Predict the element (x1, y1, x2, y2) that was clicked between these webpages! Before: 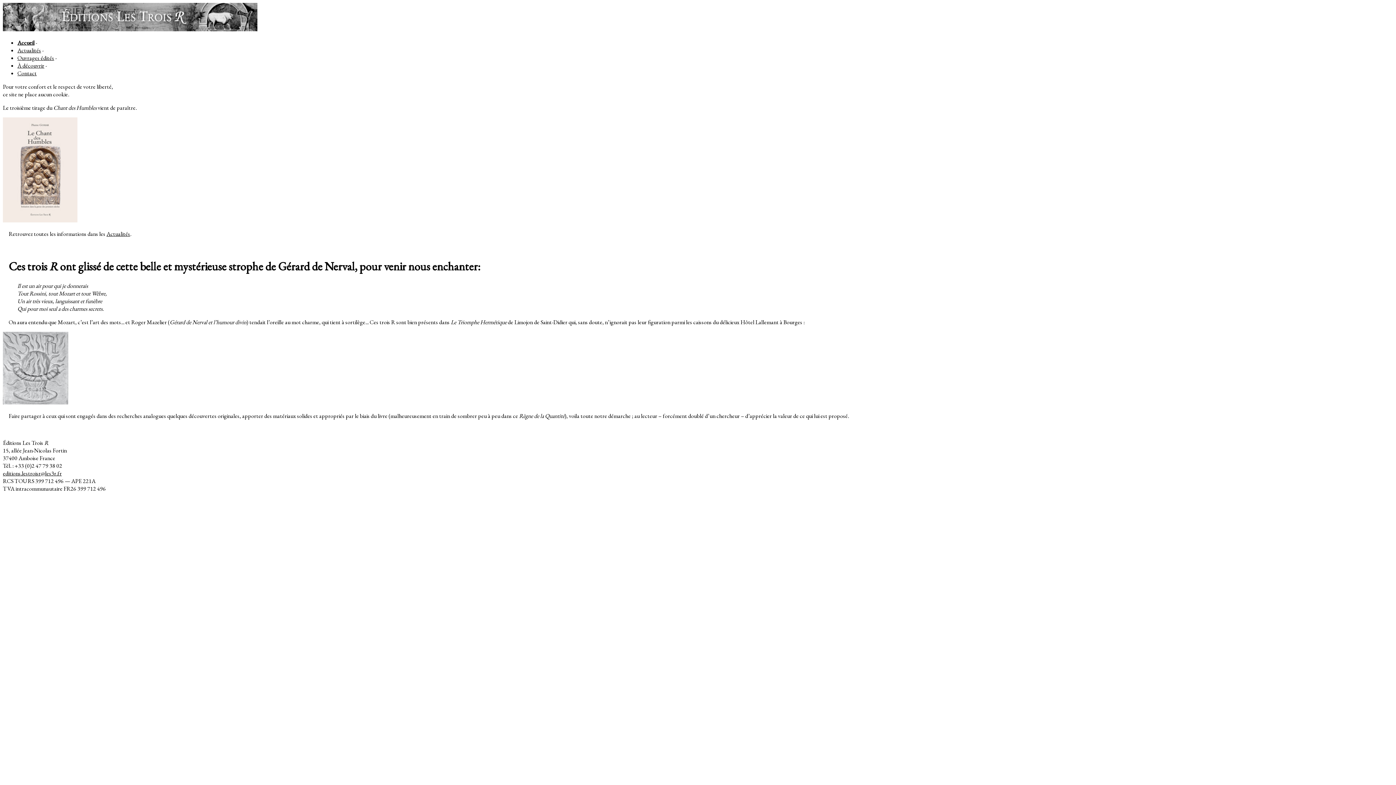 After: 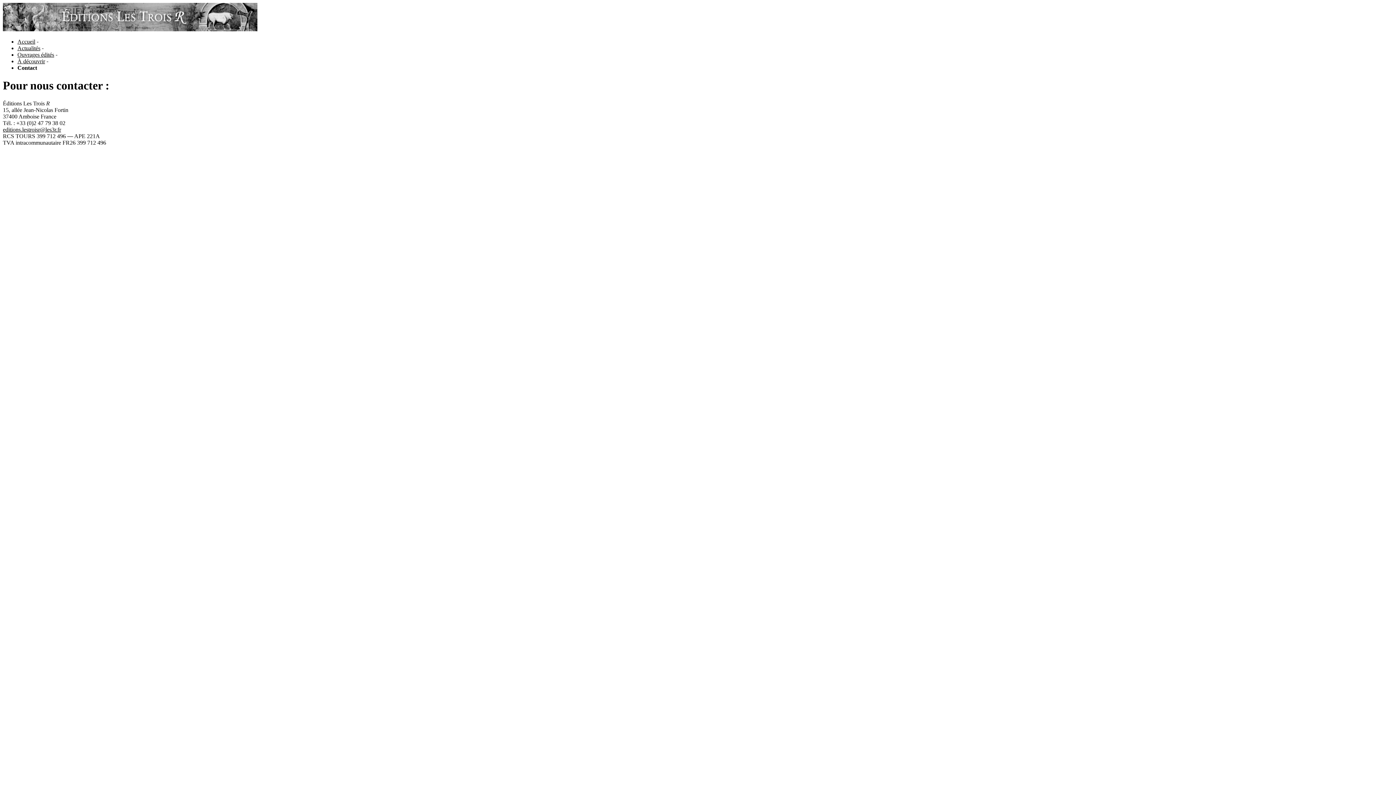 Action: label: Contact bbox: (17, 69, 36, 77)